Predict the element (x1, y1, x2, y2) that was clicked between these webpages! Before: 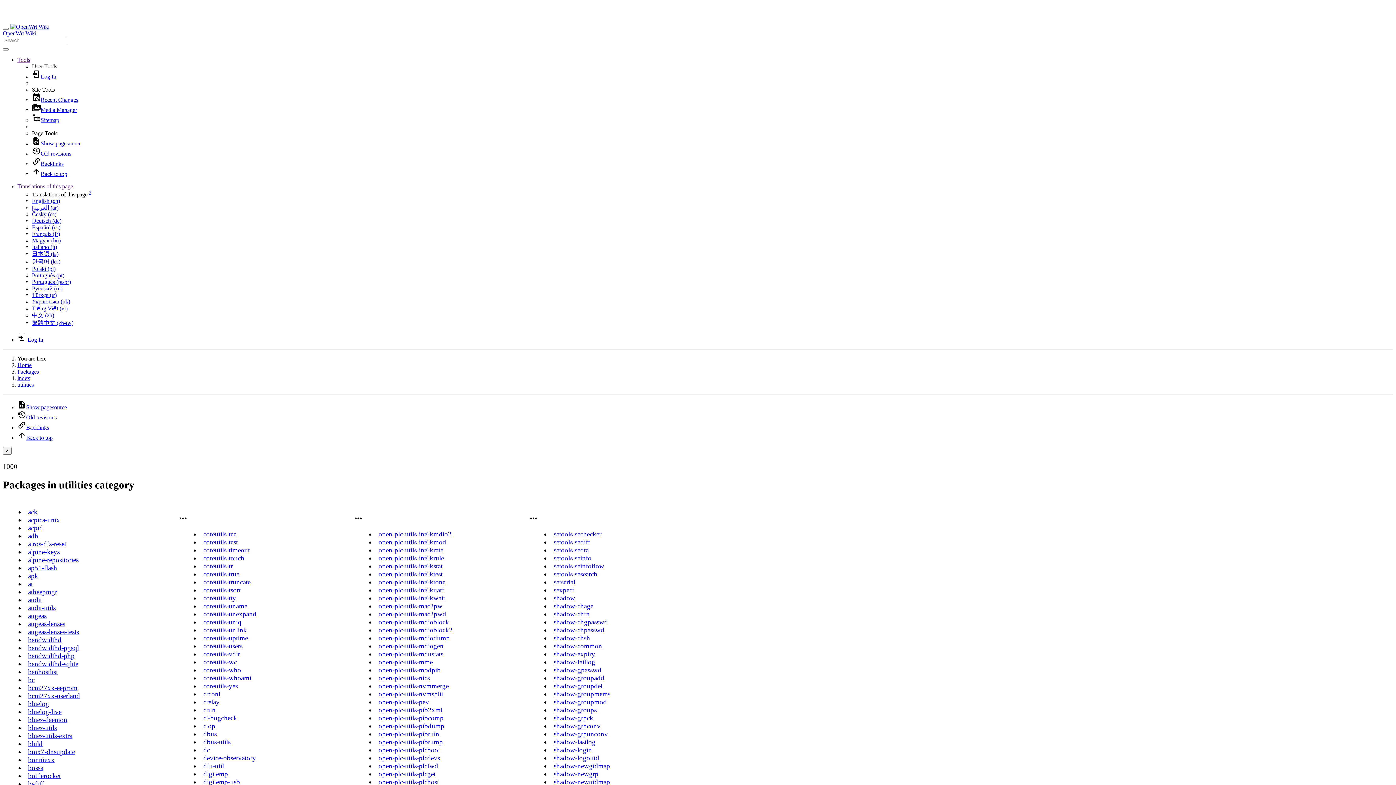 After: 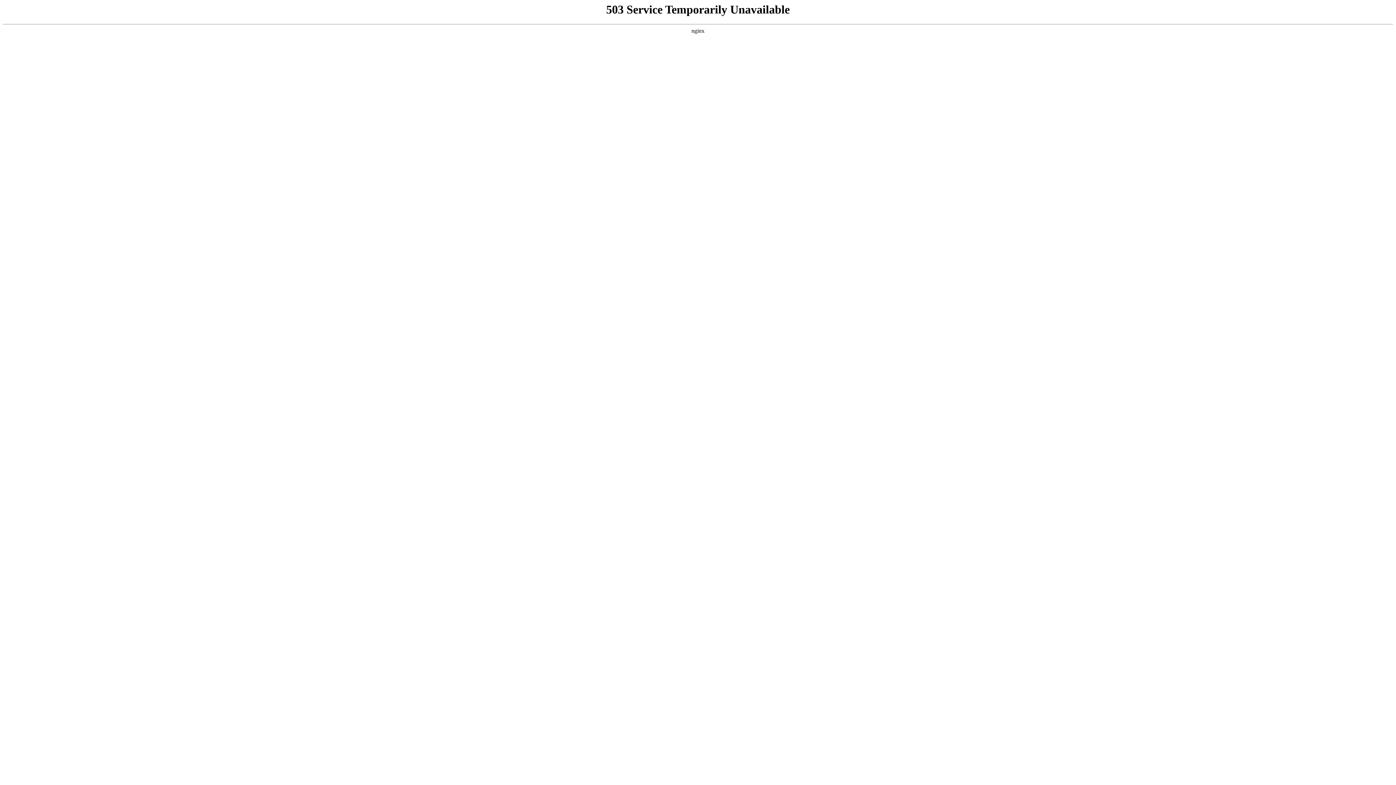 Action: label: open-plc-utils-mdiogen bbox: (378, 642, 443, 650)